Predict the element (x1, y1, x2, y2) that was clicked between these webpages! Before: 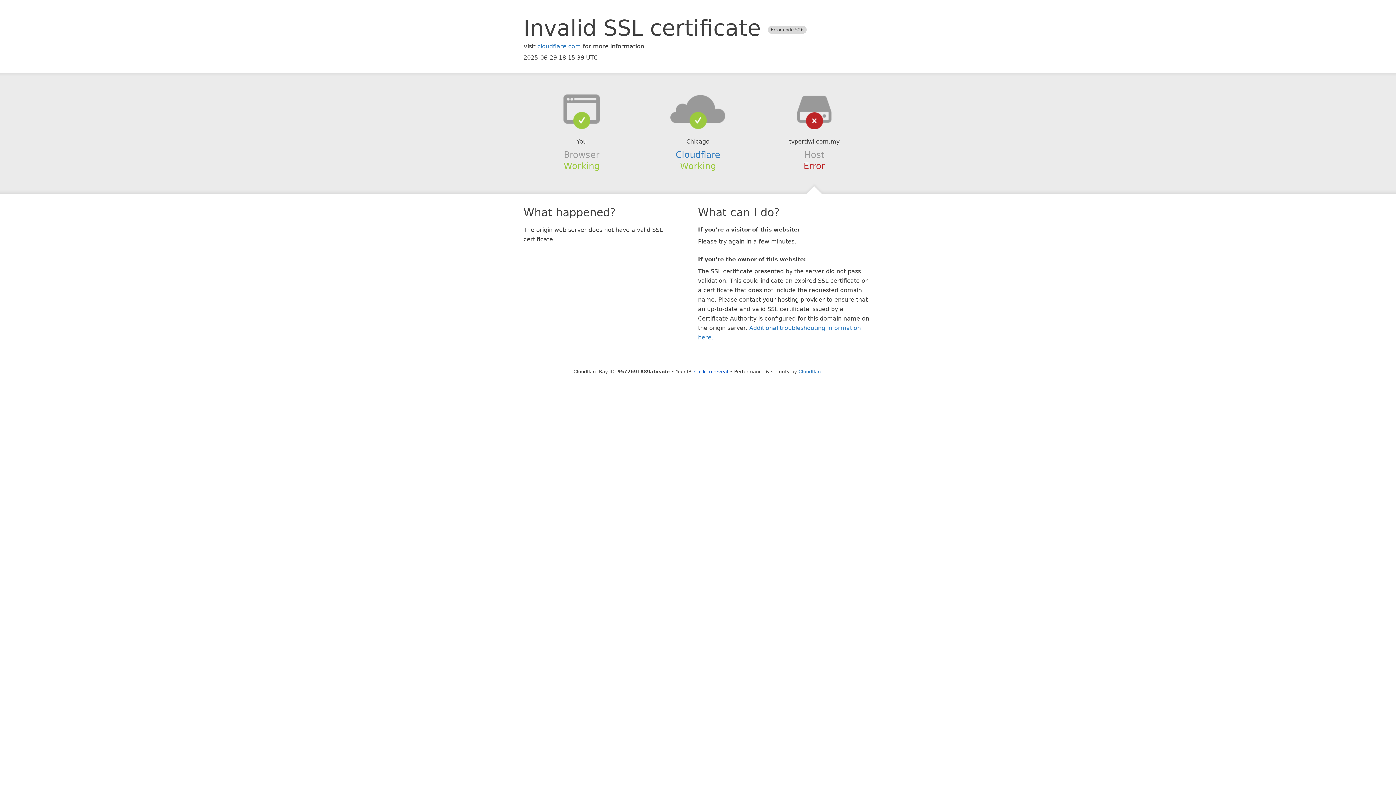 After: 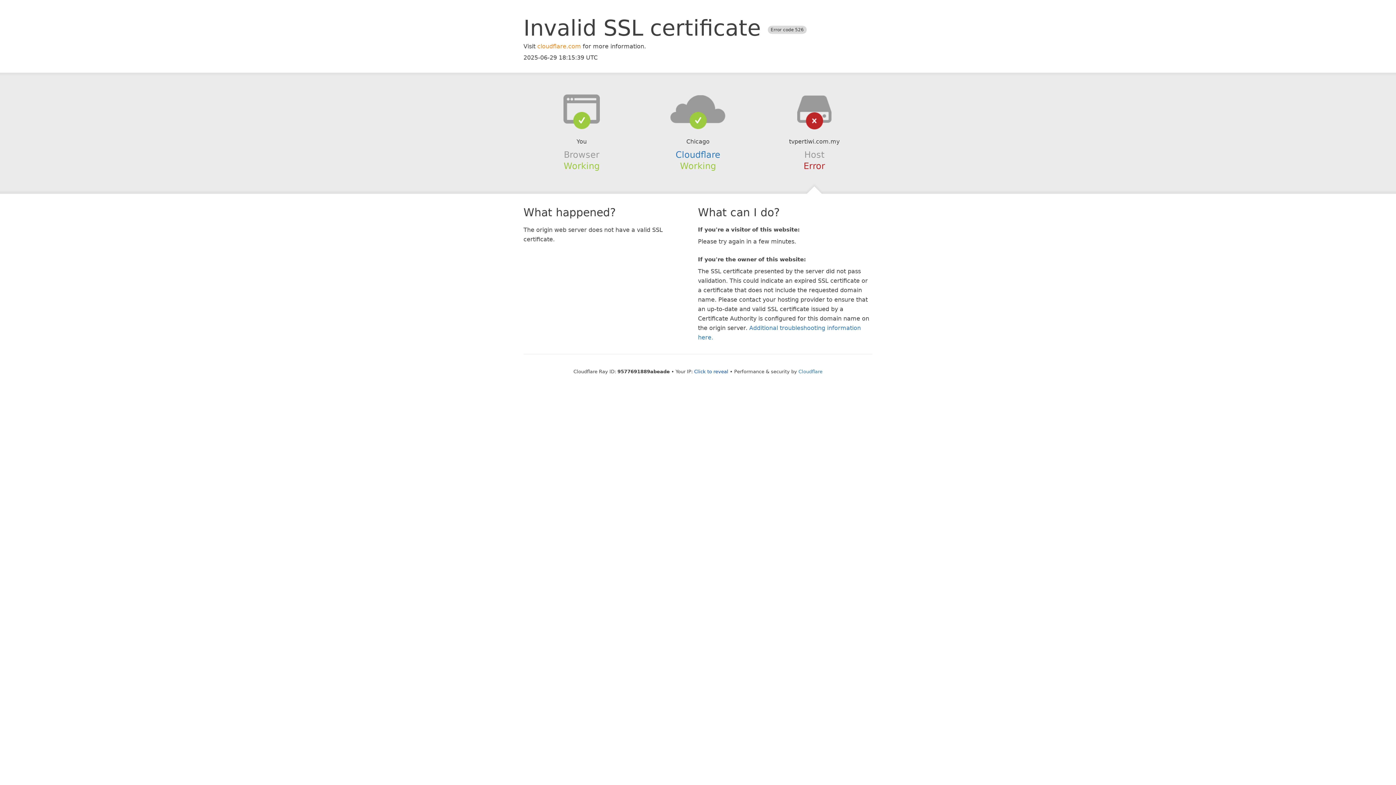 Action: label: cloudflare.com bbox: (537, 42, 581, 49)